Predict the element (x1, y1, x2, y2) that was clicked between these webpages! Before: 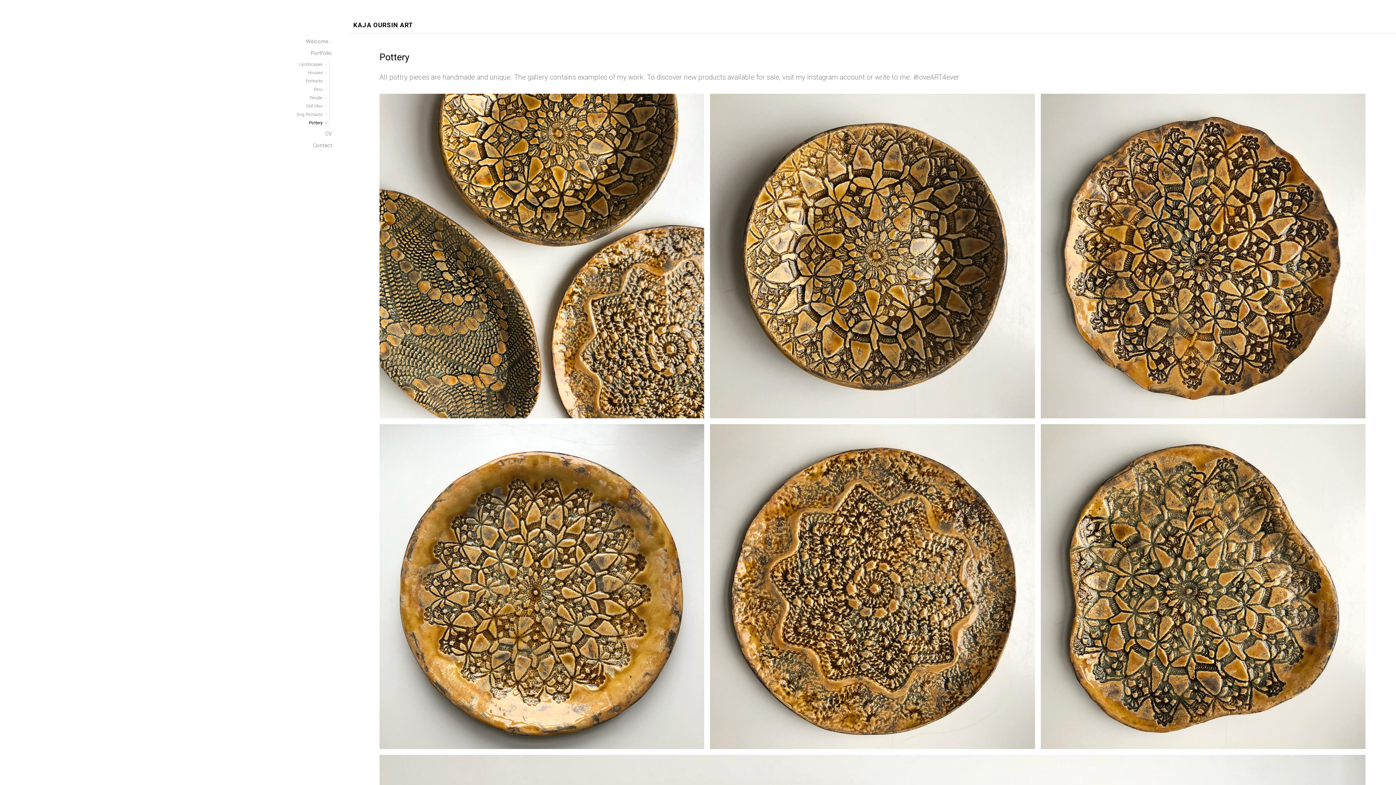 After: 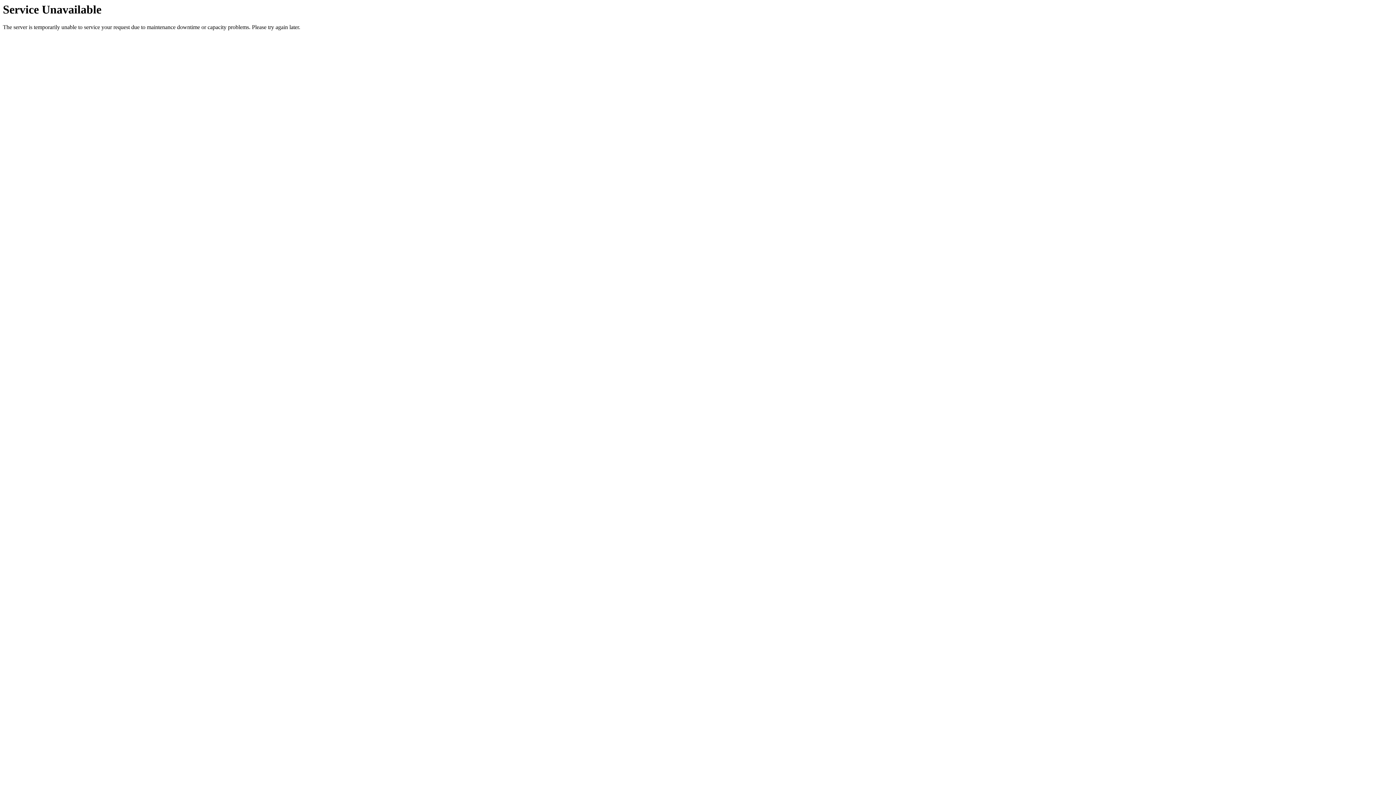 Action: label: Dog Portraits bbox: (13, 110, 329, 118)